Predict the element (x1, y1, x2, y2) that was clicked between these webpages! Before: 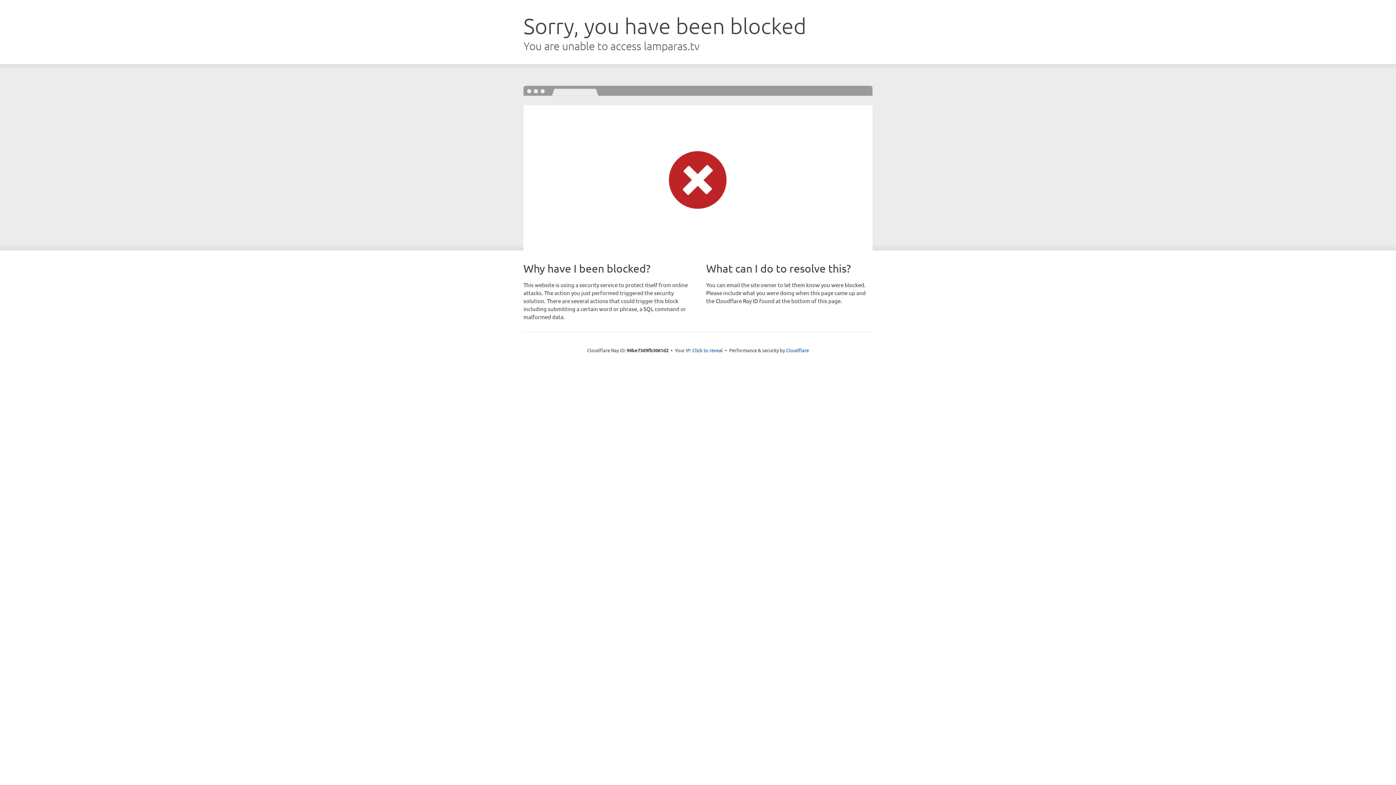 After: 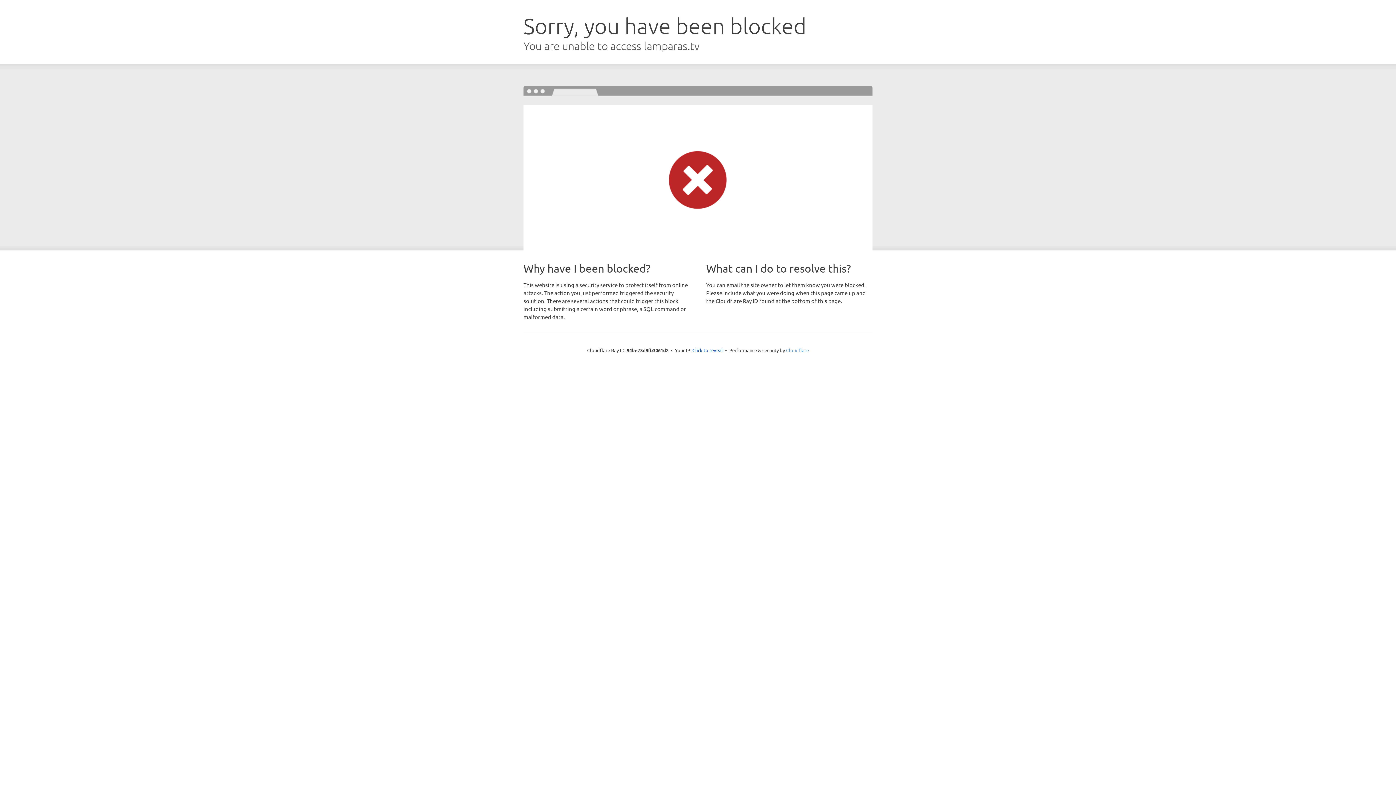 Action: bbox: (786, 347, 809, 353) label: Cloudflare